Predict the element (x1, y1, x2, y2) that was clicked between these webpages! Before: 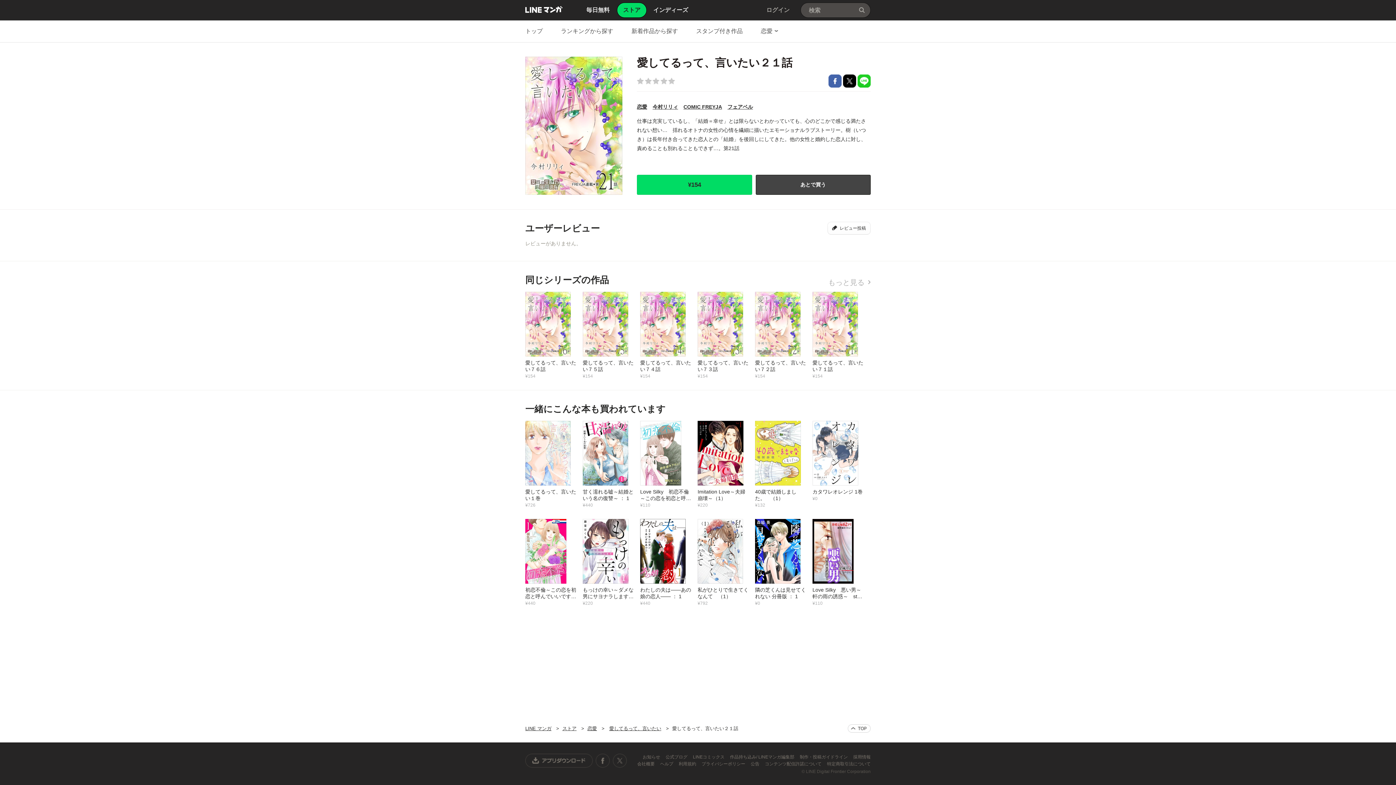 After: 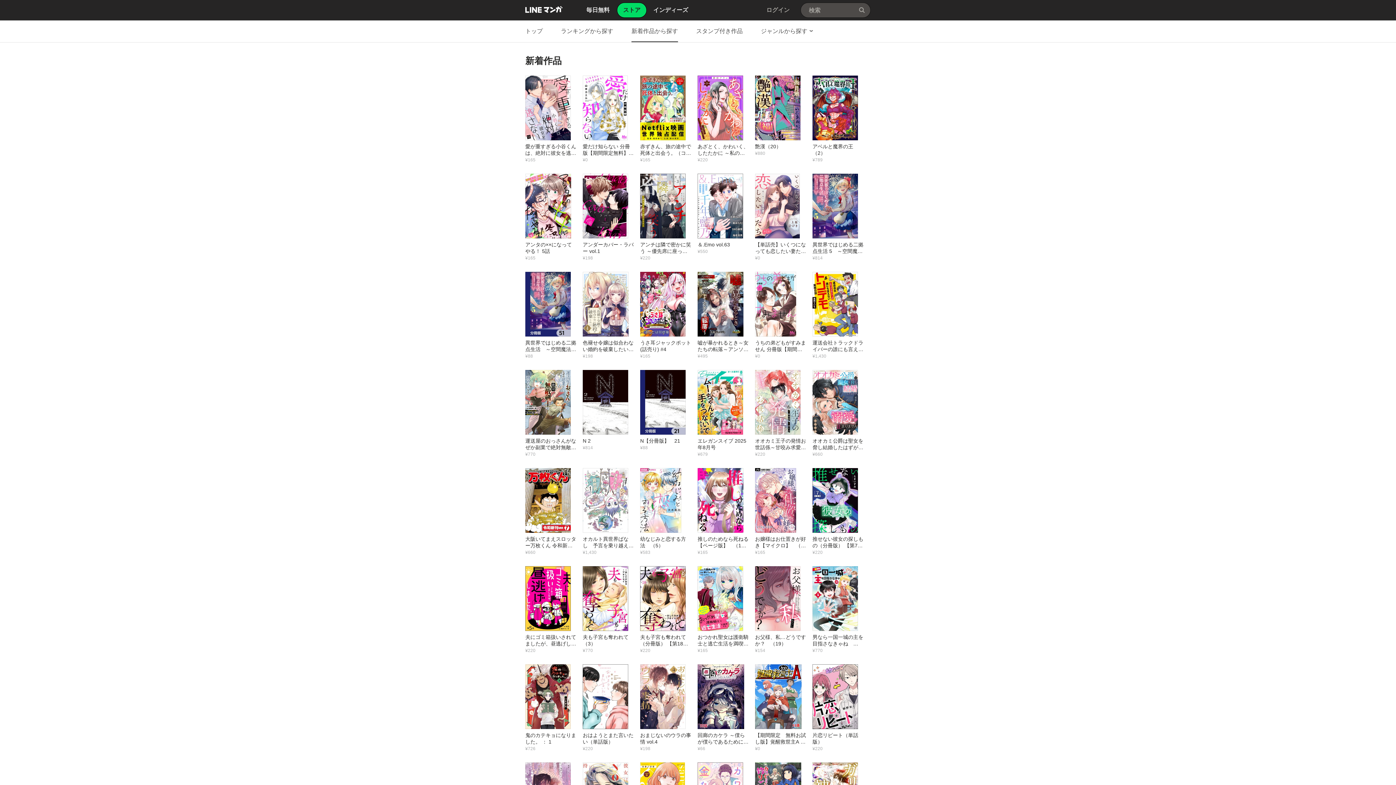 Action: bbox: (631, 20, 678, 42) label: 新着作品から探す